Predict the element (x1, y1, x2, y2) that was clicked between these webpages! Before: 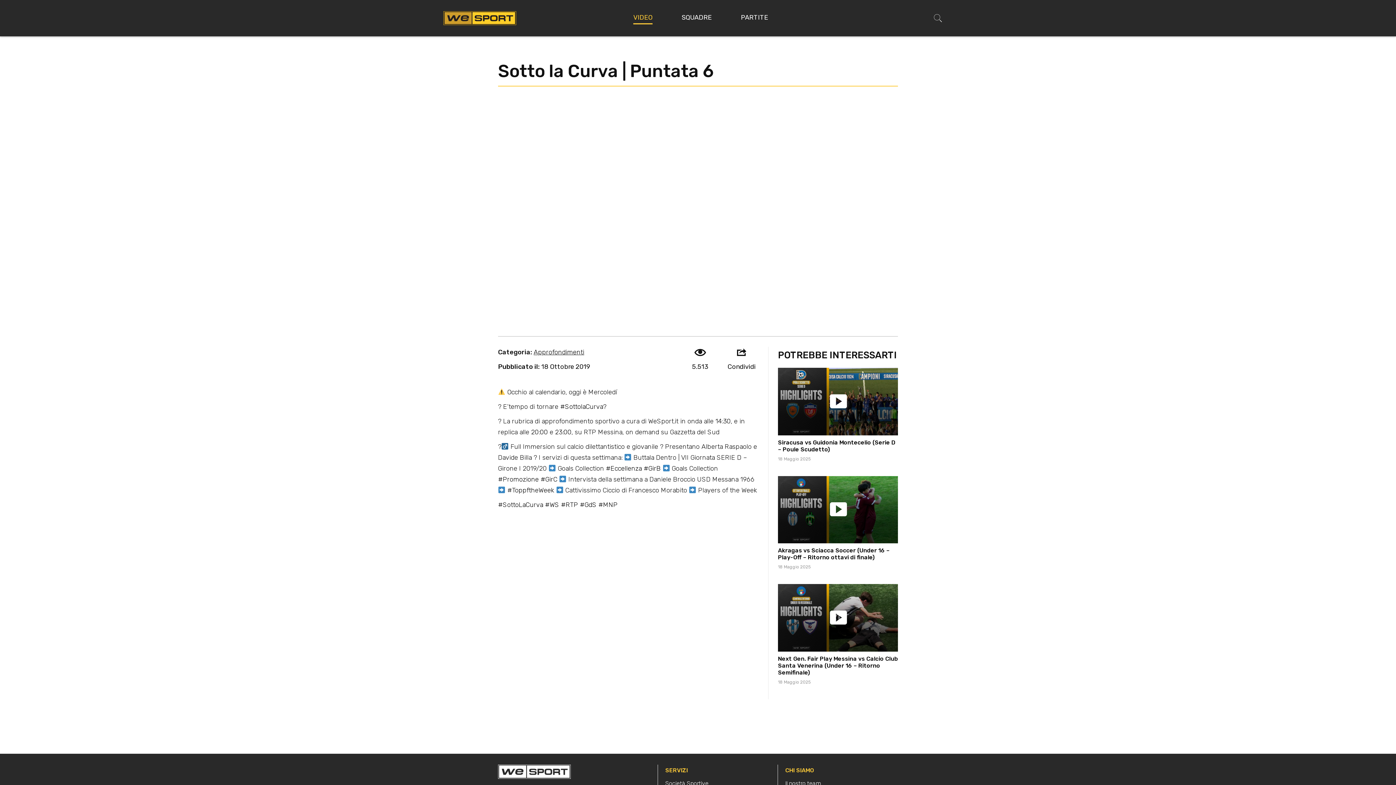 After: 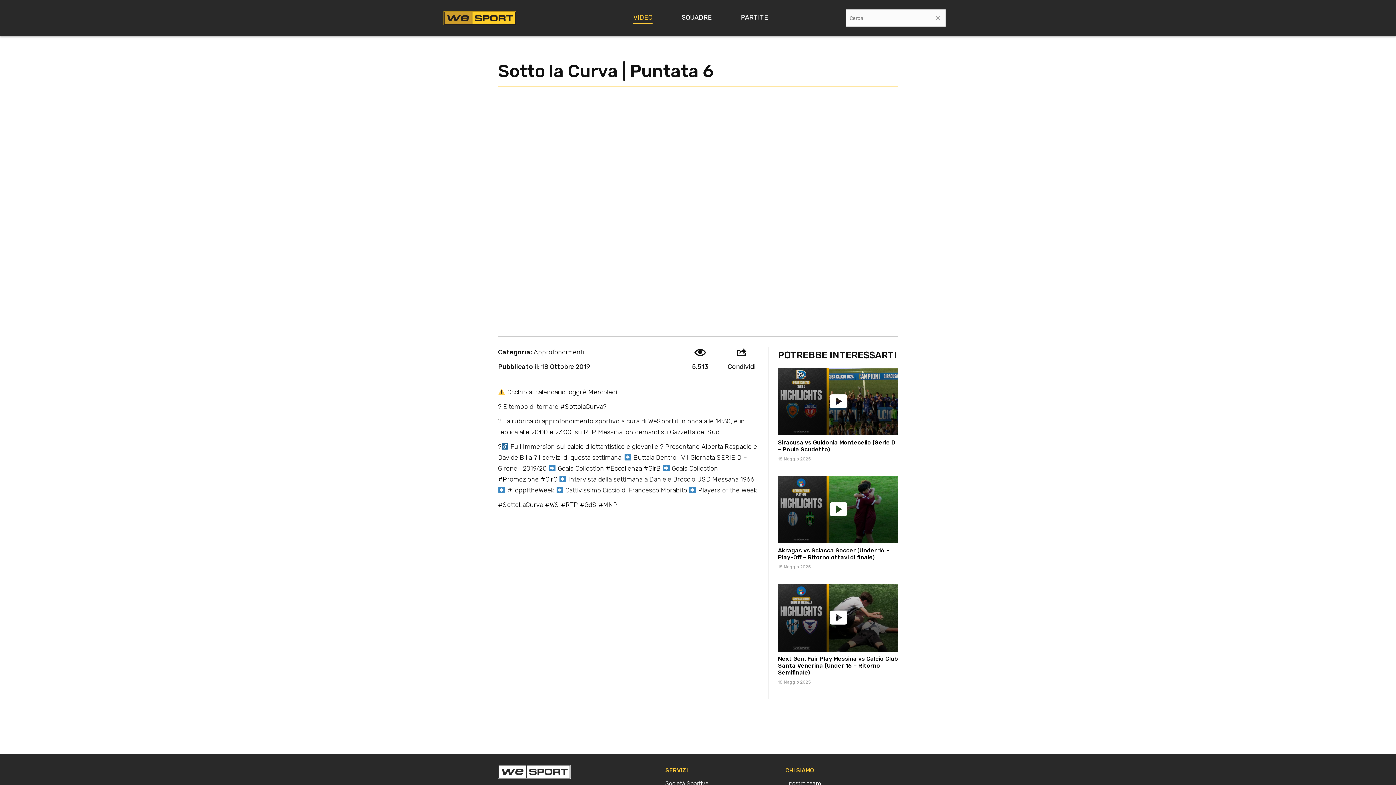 Action: bbox: (934, 14, 942, 22) label: Cerca